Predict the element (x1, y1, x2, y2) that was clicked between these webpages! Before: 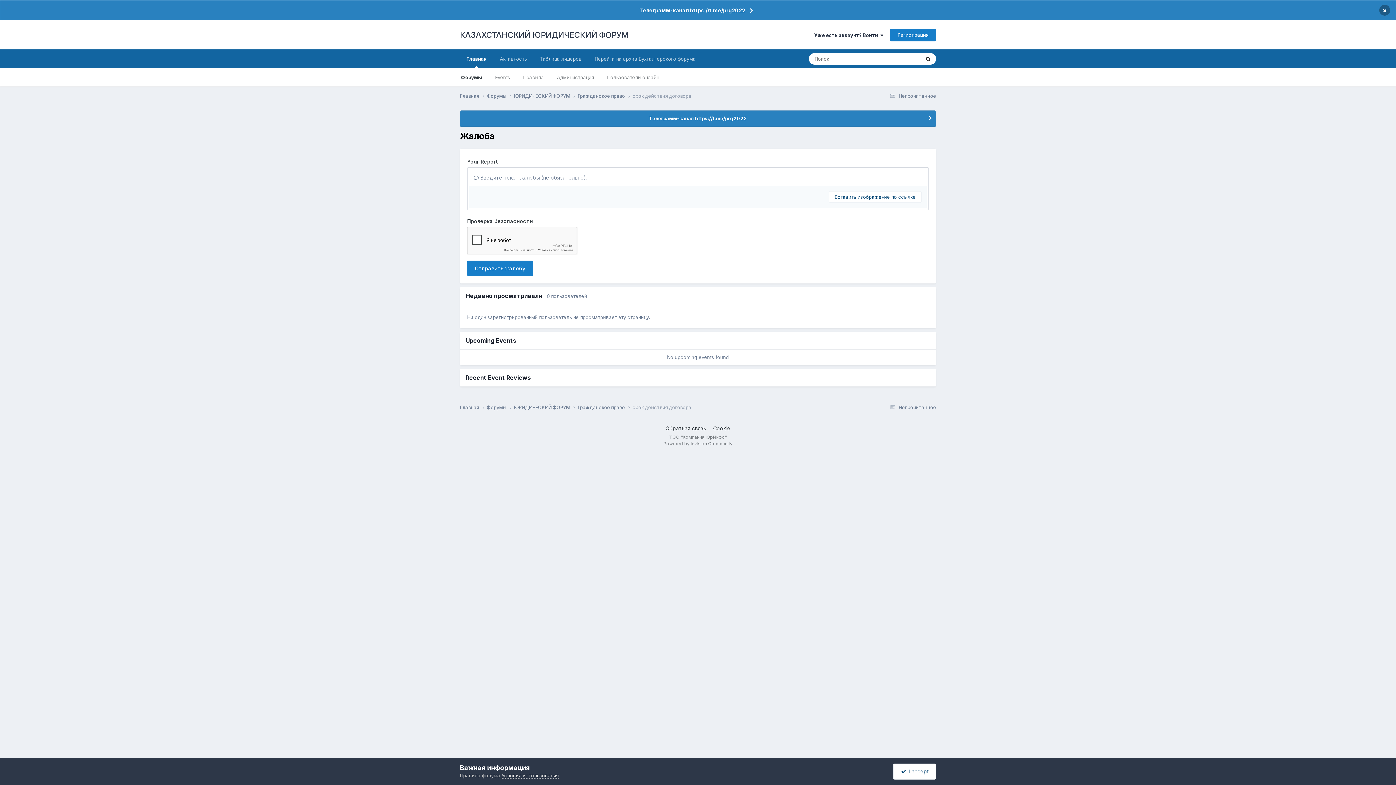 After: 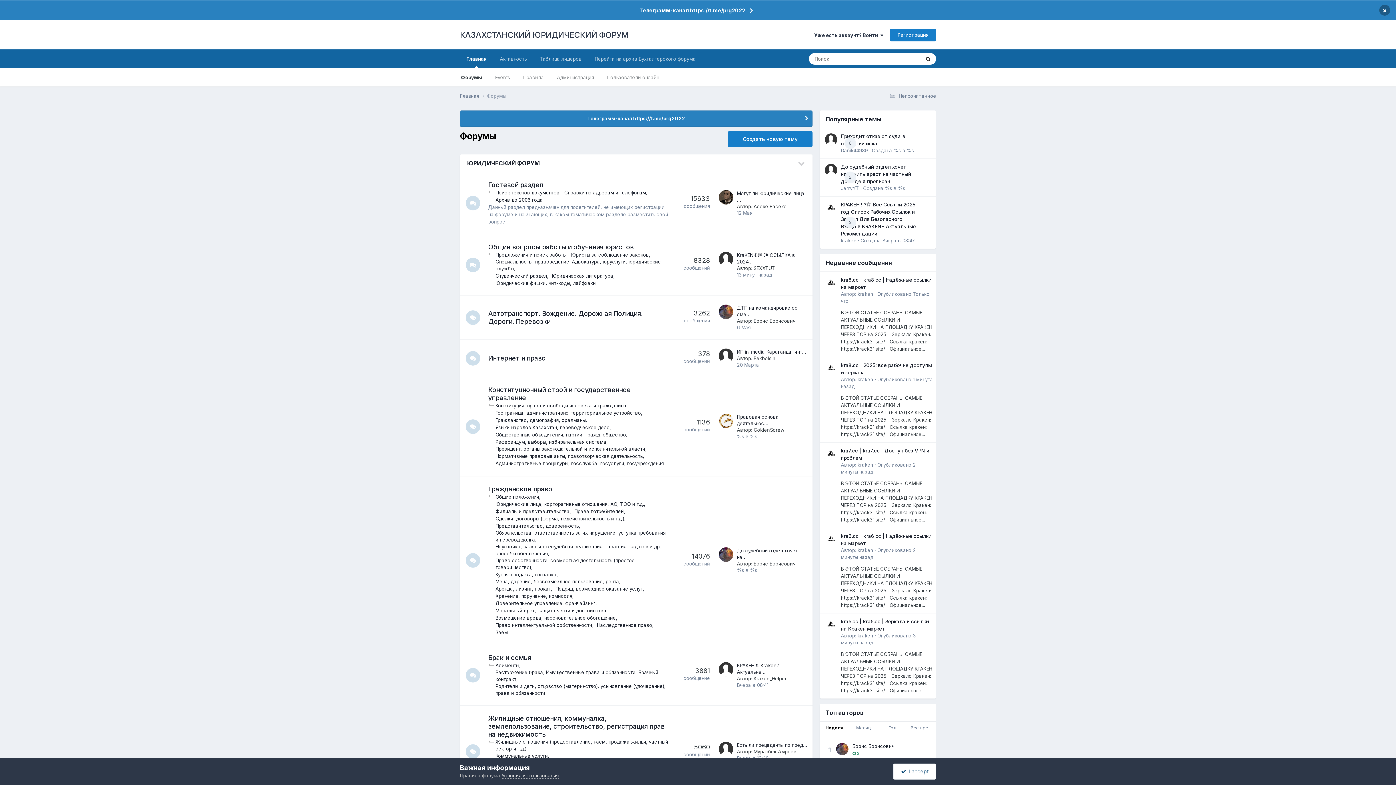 Action: bbox: (460, 92, 486, 99) label: Главная 